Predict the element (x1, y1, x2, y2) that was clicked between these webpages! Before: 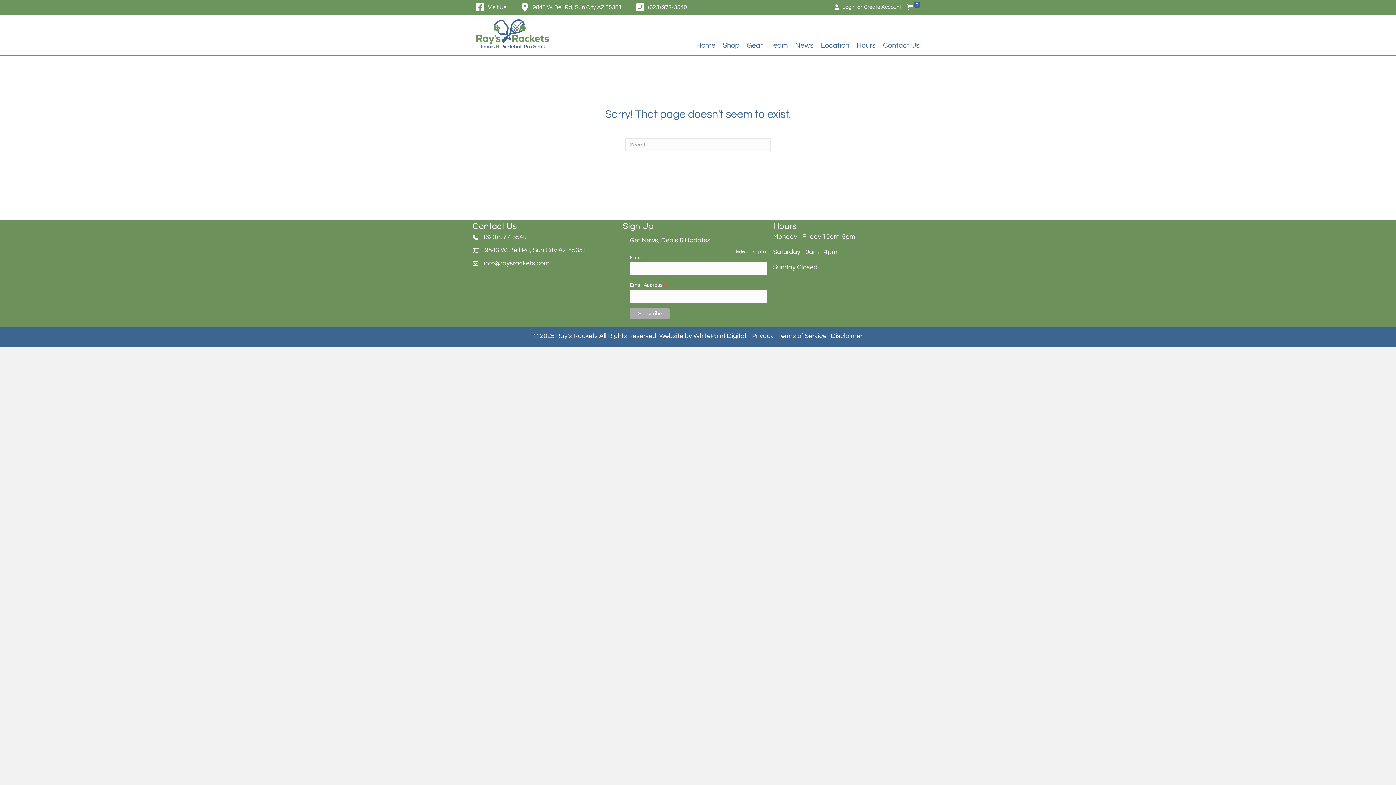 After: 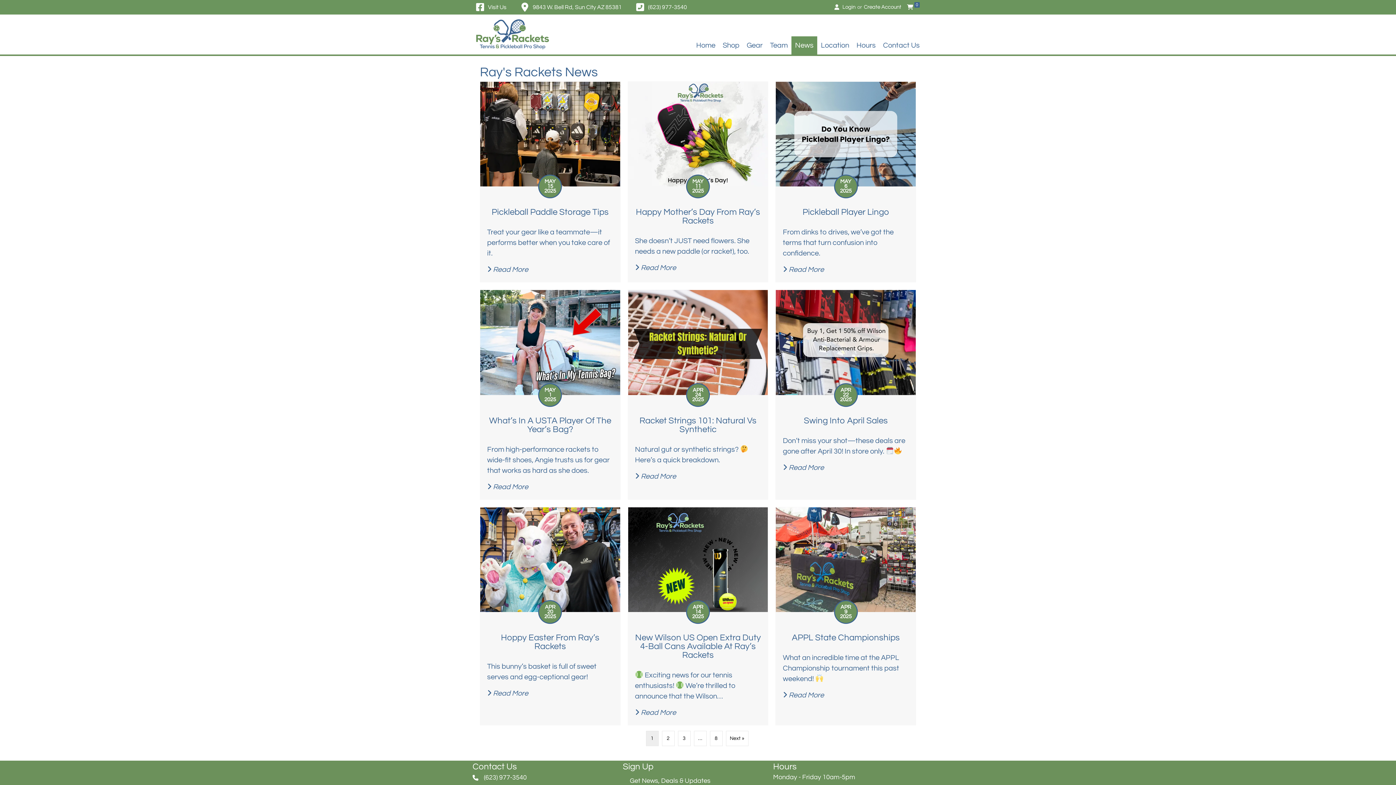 Action: label: News bbox: (791, 36, 817, 54)